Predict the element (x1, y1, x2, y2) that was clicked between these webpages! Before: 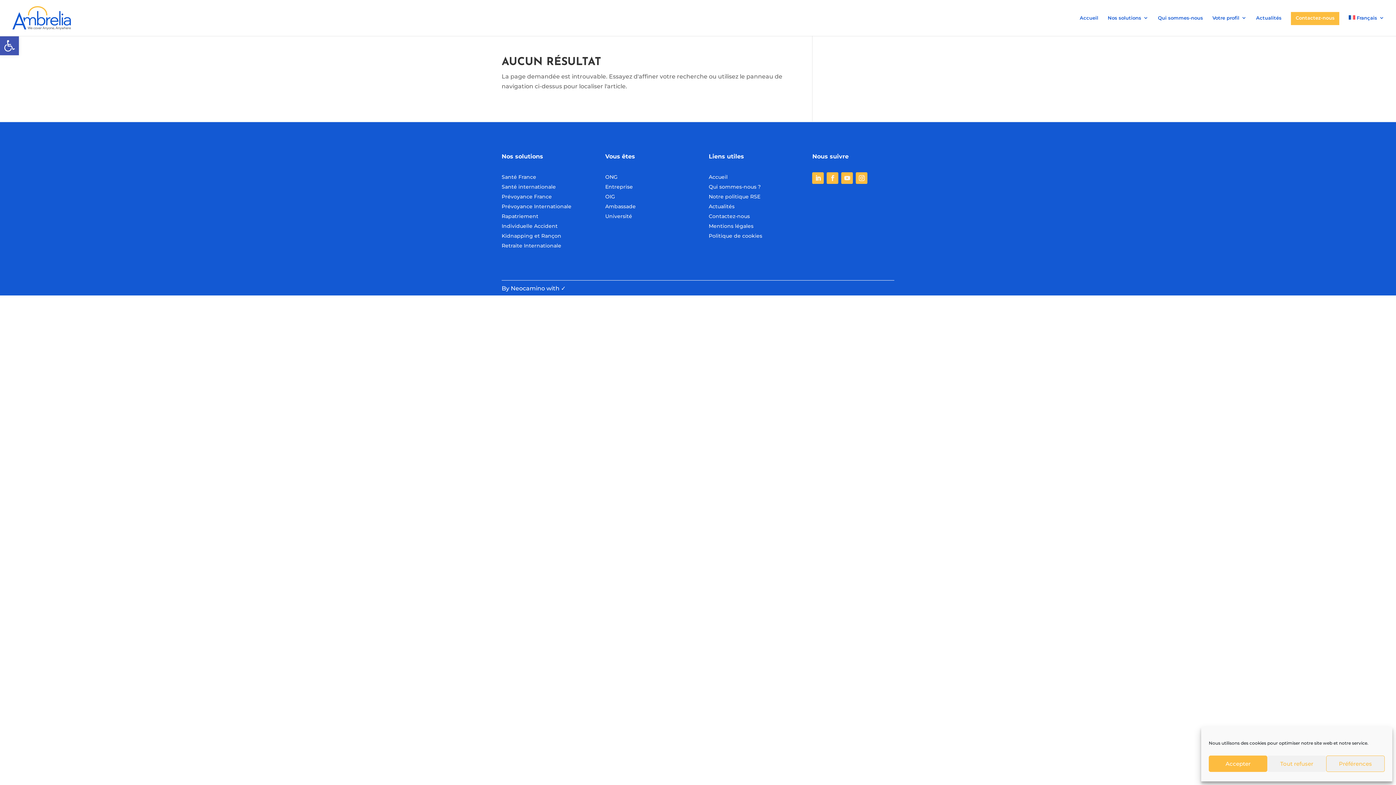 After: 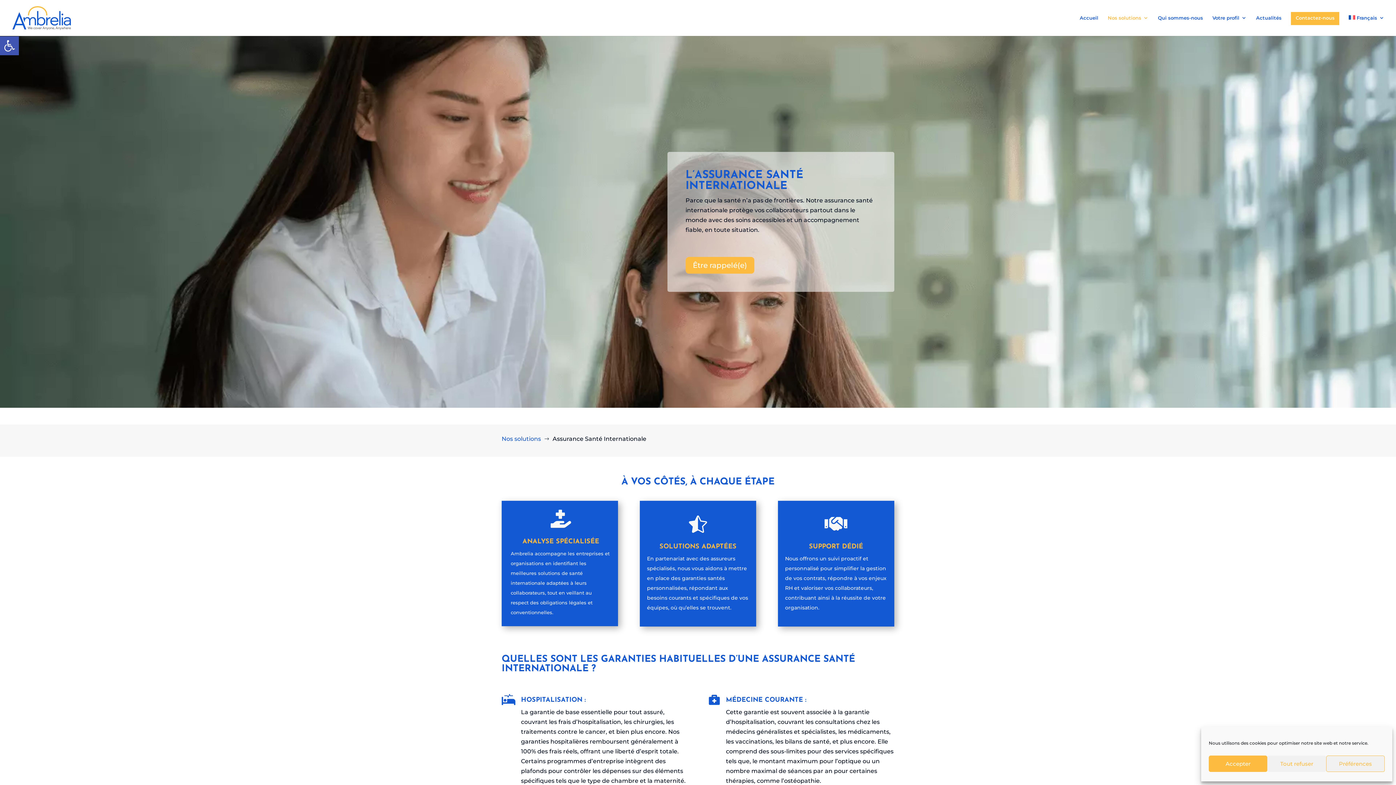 Action: bbox: (501, 183, 556, 190) label: Santé internationale